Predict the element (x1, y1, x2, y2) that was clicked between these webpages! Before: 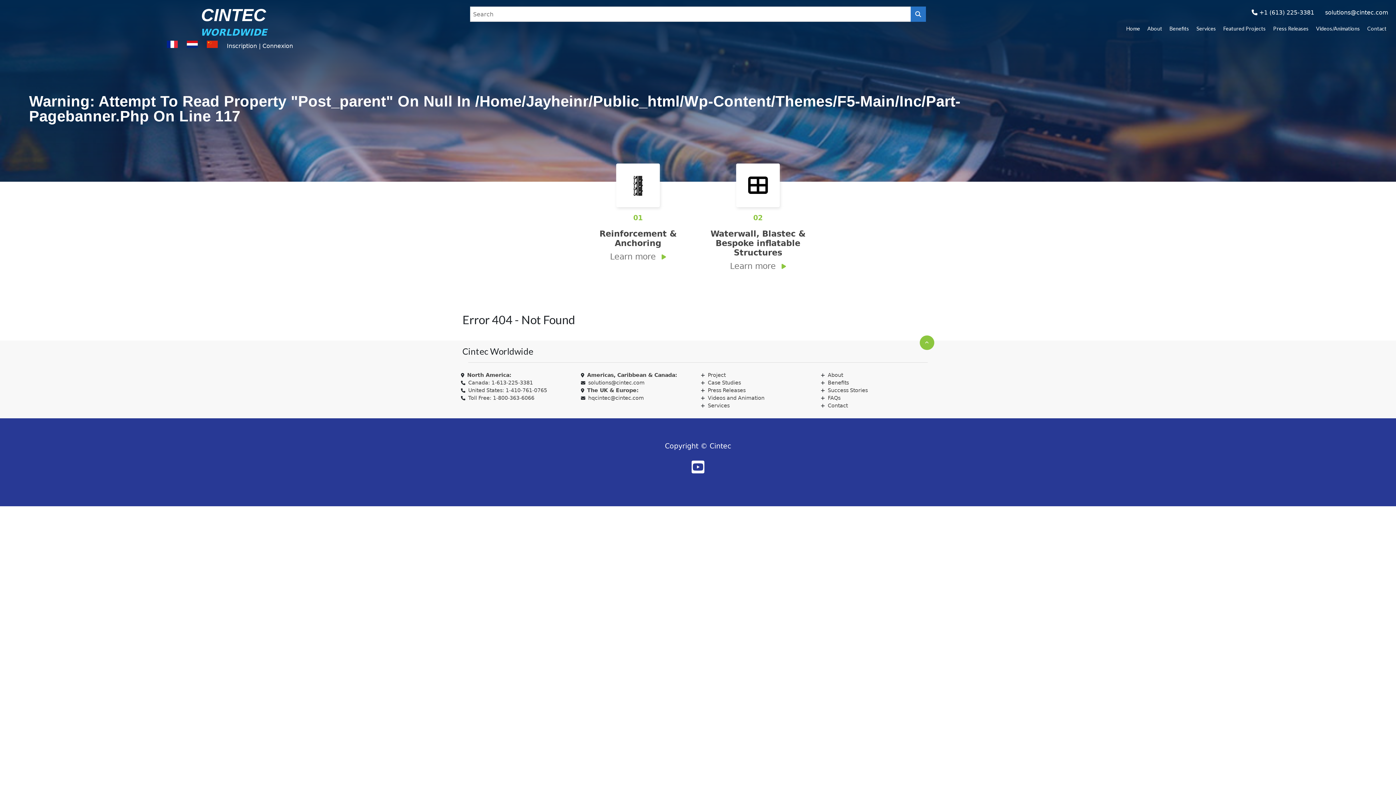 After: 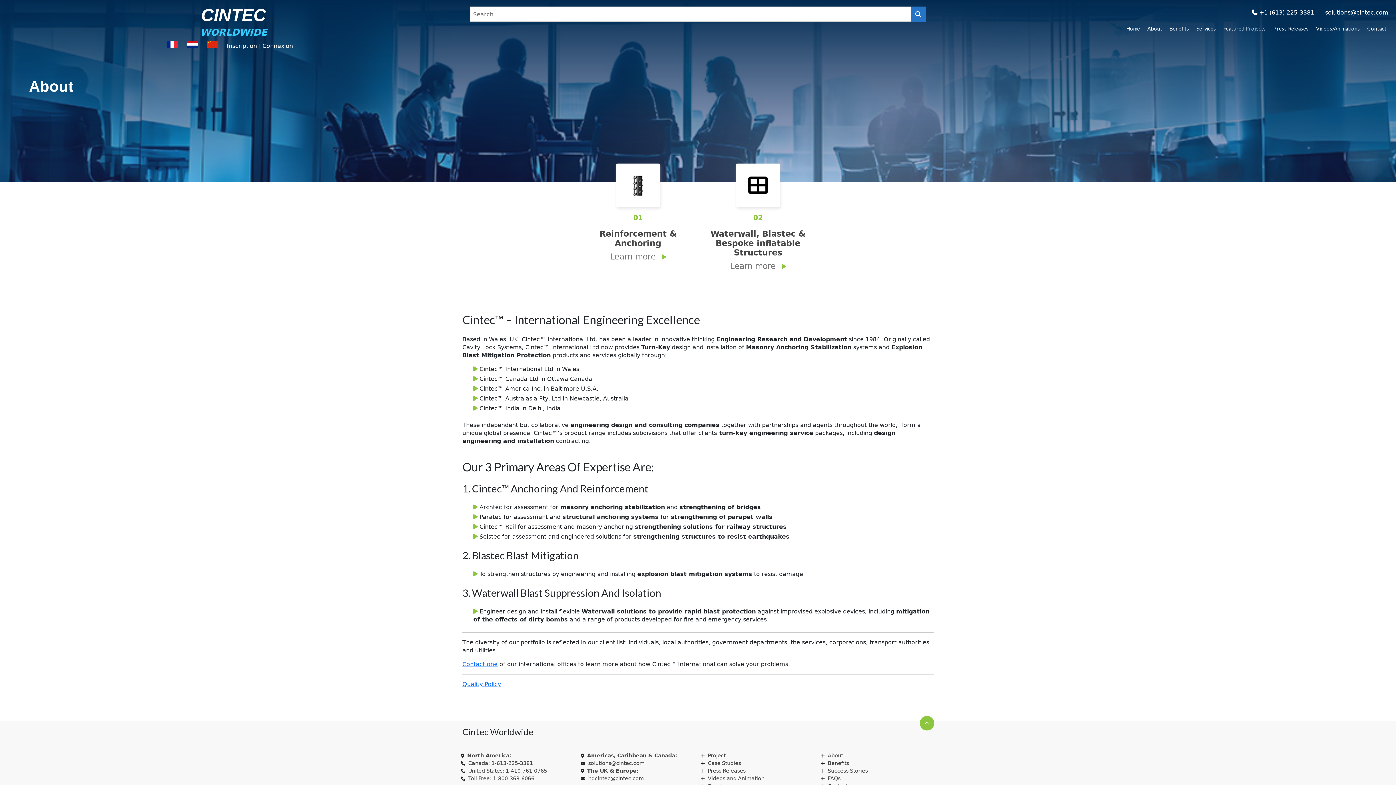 Action: label: About bbox: (828, 372, 843, 378)